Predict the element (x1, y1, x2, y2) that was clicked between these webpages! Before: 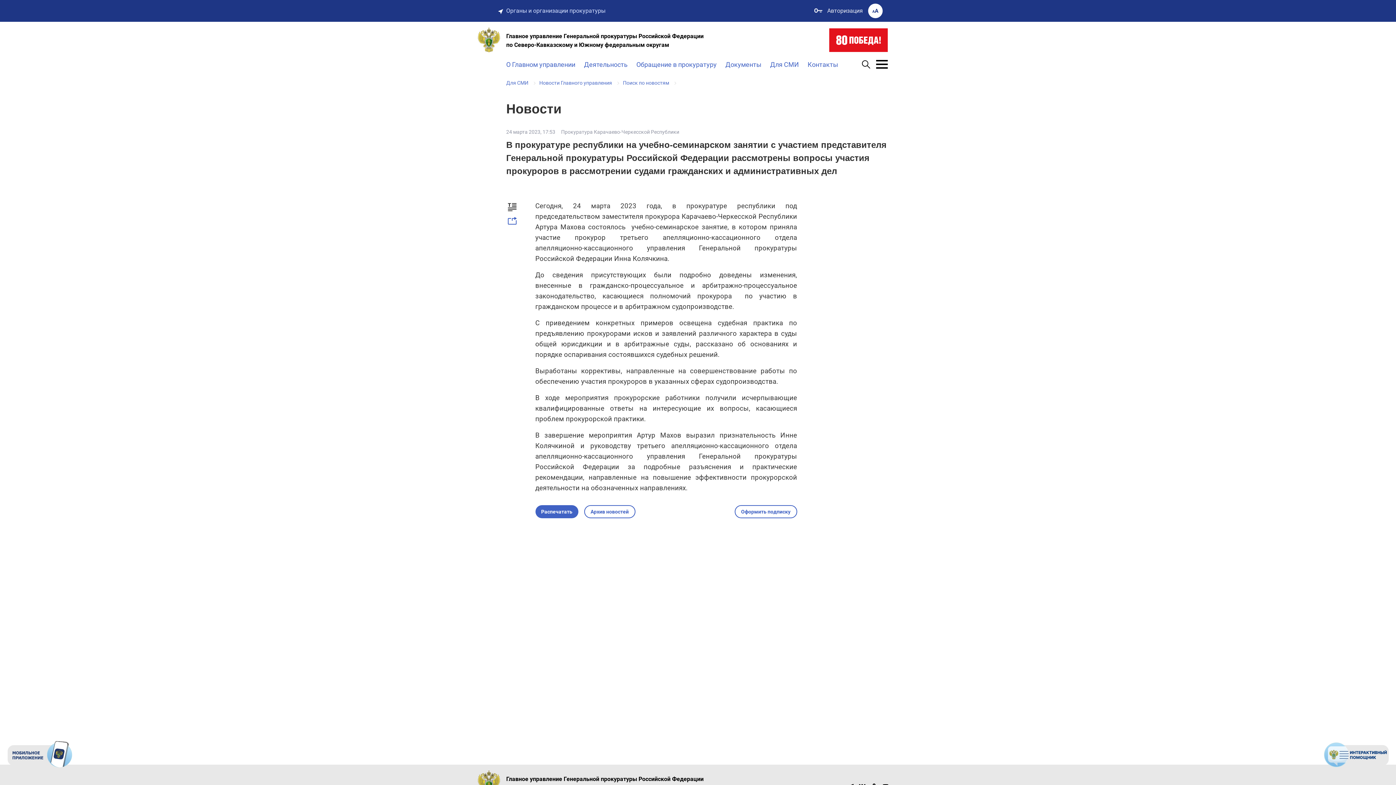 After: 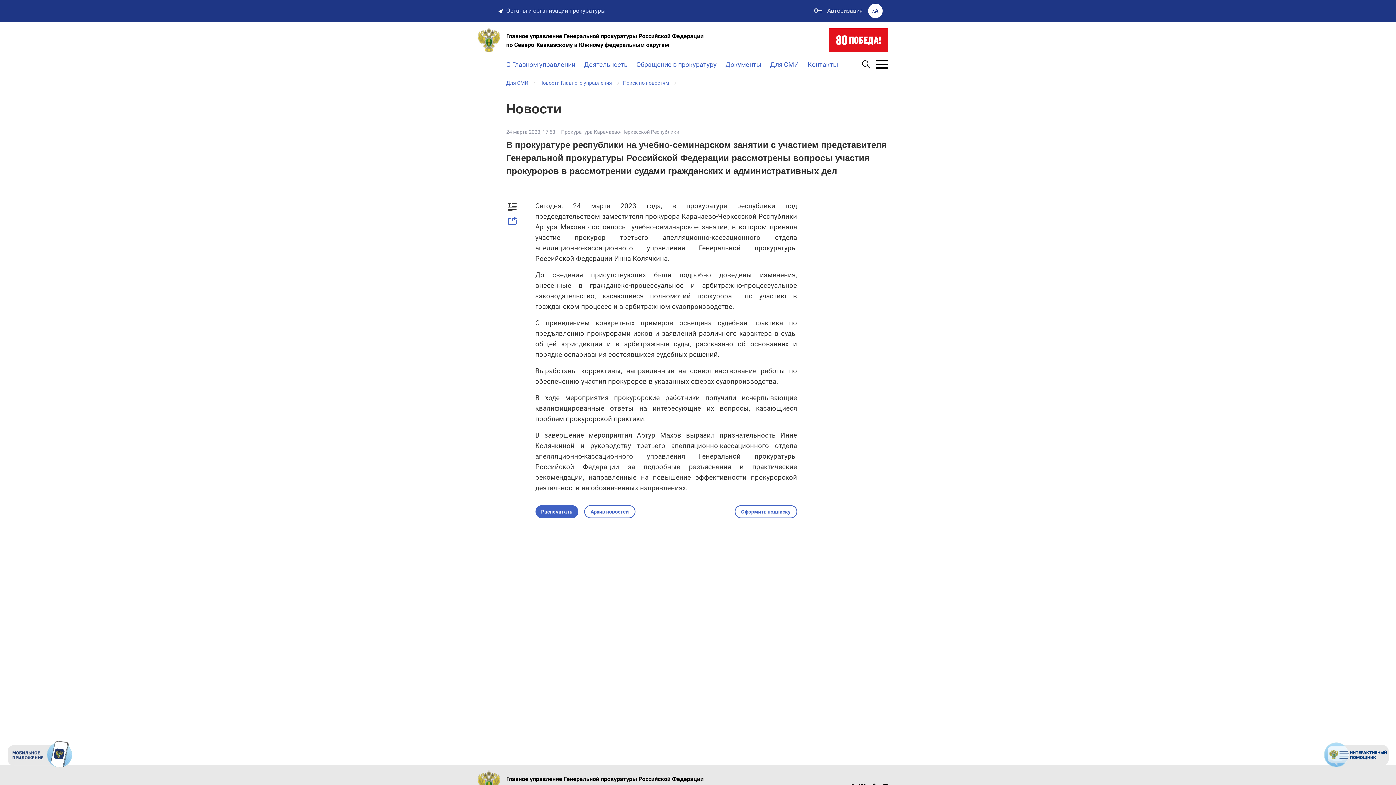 Action: label: Распечатать bbox: (535, 505, 578, 518)